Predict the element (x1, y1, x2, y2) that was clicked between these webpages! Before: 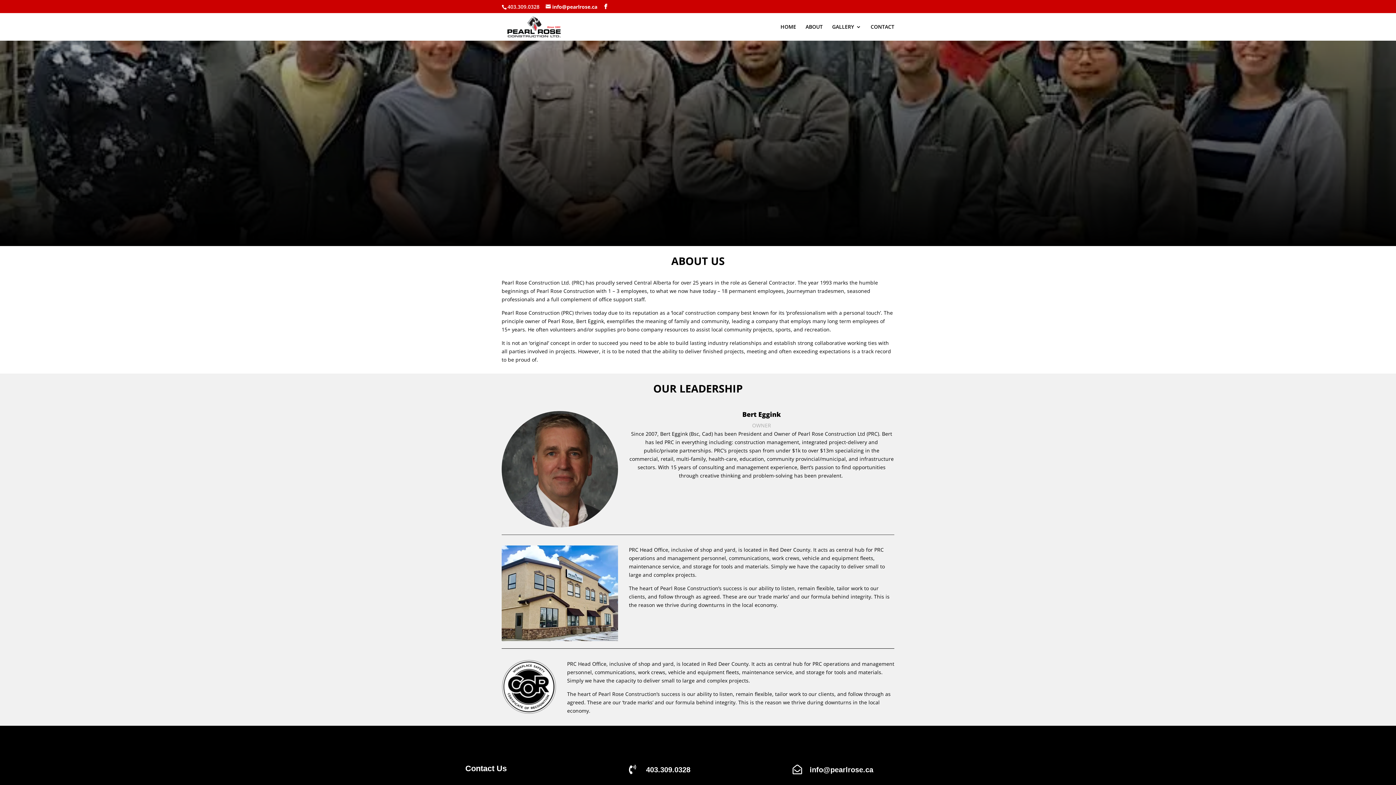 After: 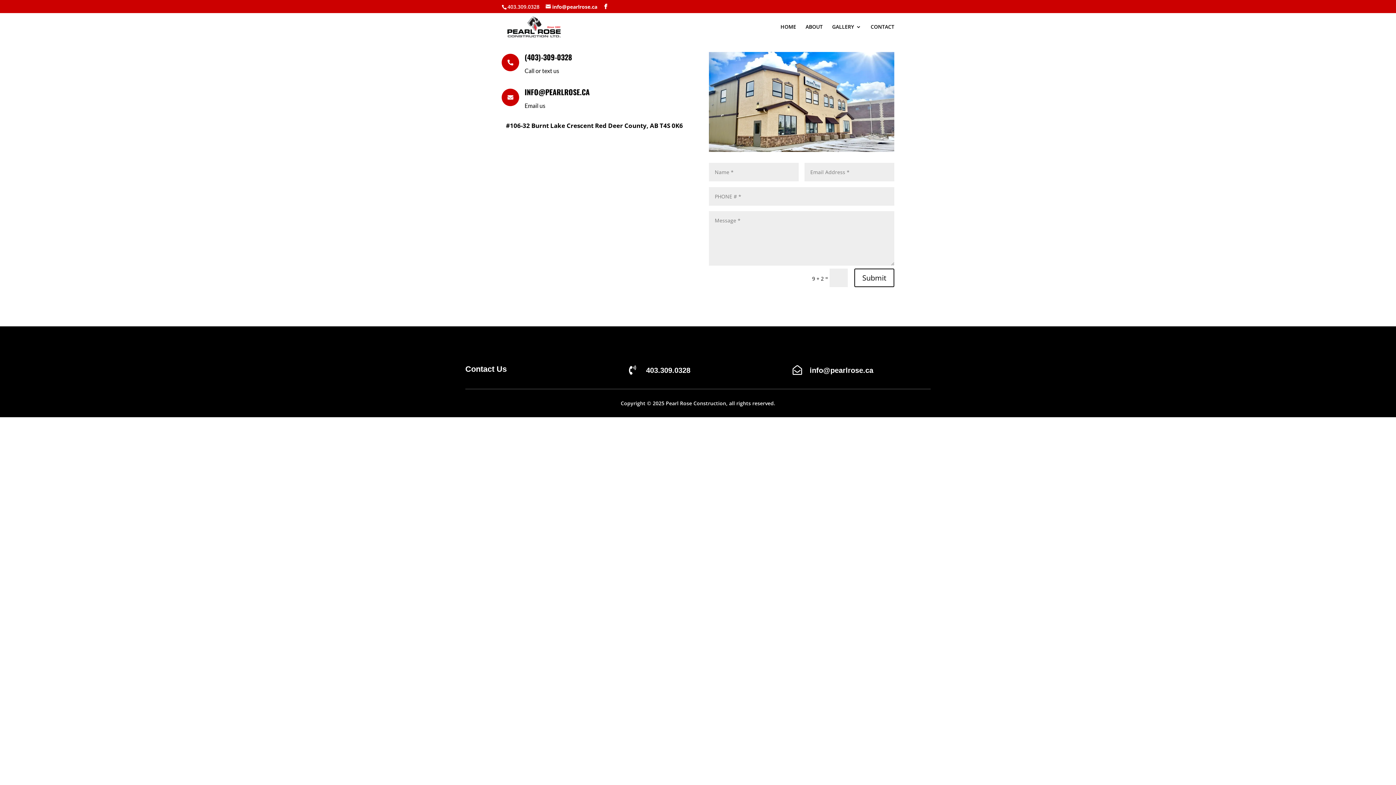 Action: label: CONTACT bbox: (870, 24, 894, 40)